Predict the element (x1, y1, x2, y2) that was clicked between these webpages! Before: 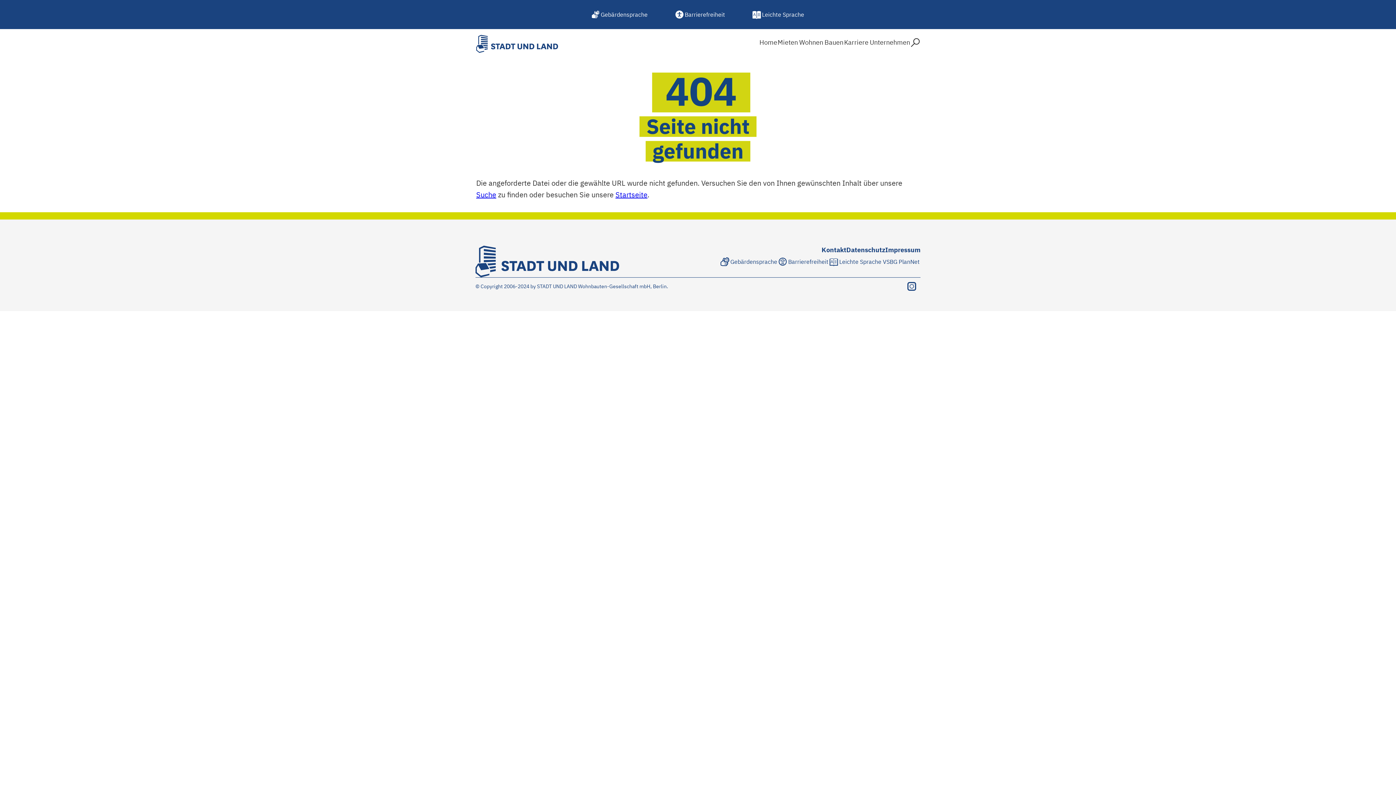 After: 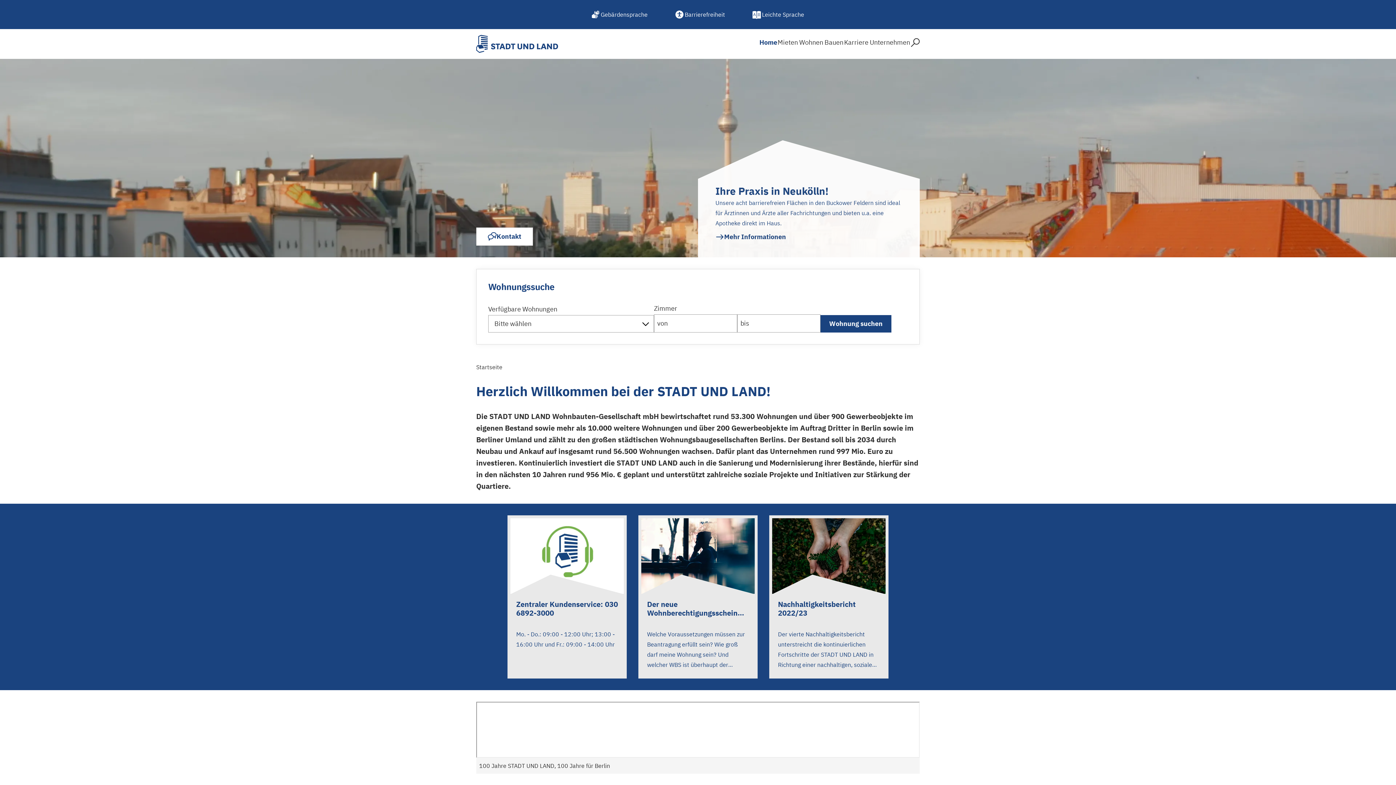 Action: bbox: (475, 245, 619, 277) label: Stadt und Land Logo